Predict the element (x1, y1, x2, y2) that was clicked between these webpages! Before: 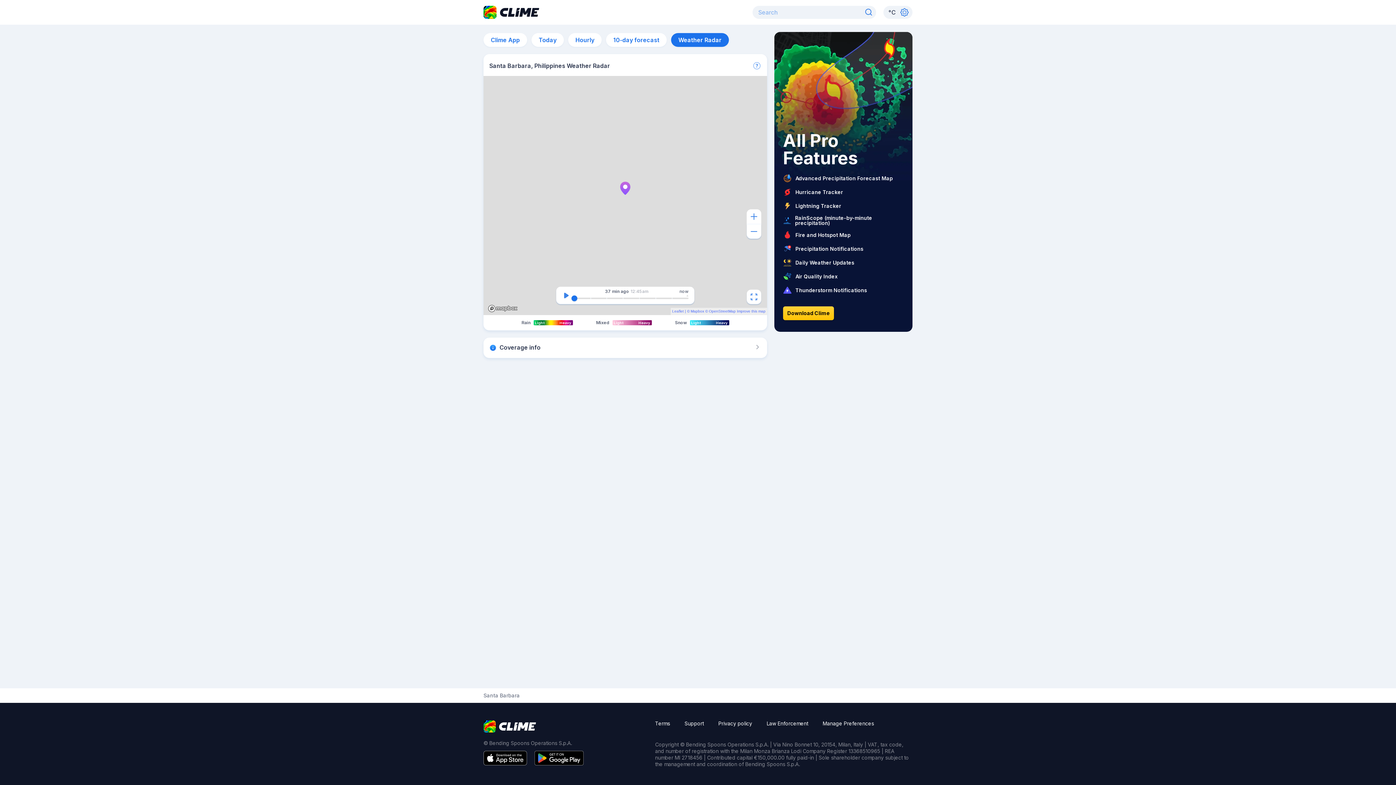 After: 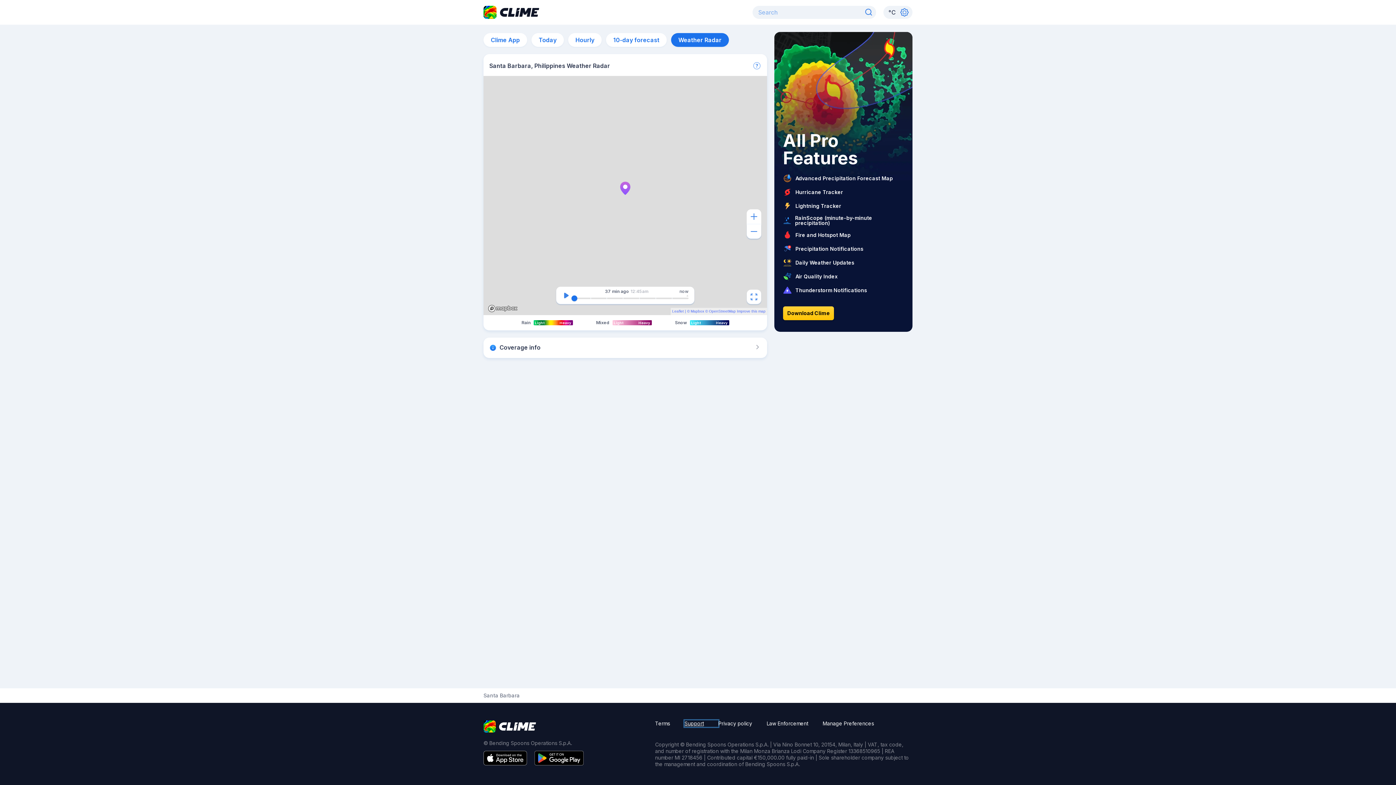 Action: bbox: (684, 720, 718, 727) label: Support